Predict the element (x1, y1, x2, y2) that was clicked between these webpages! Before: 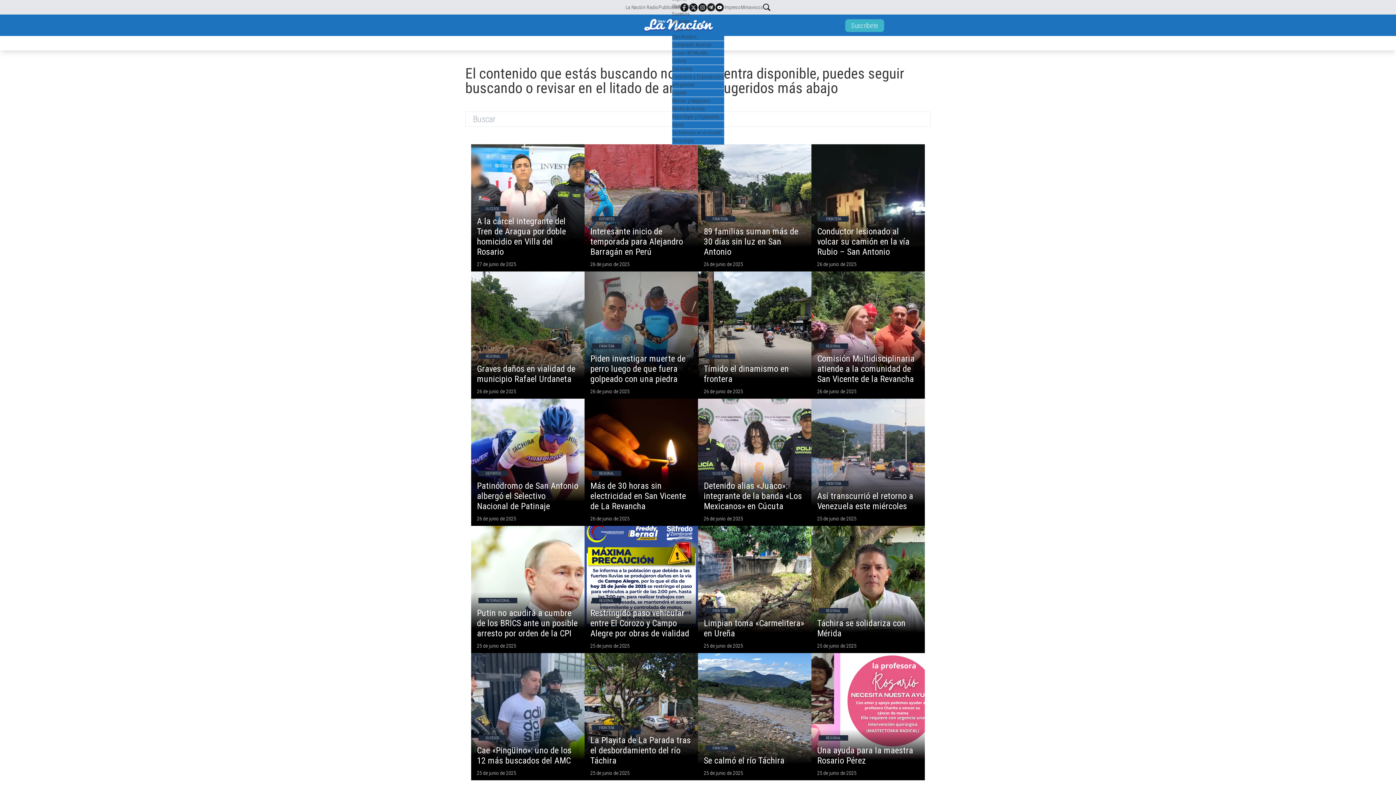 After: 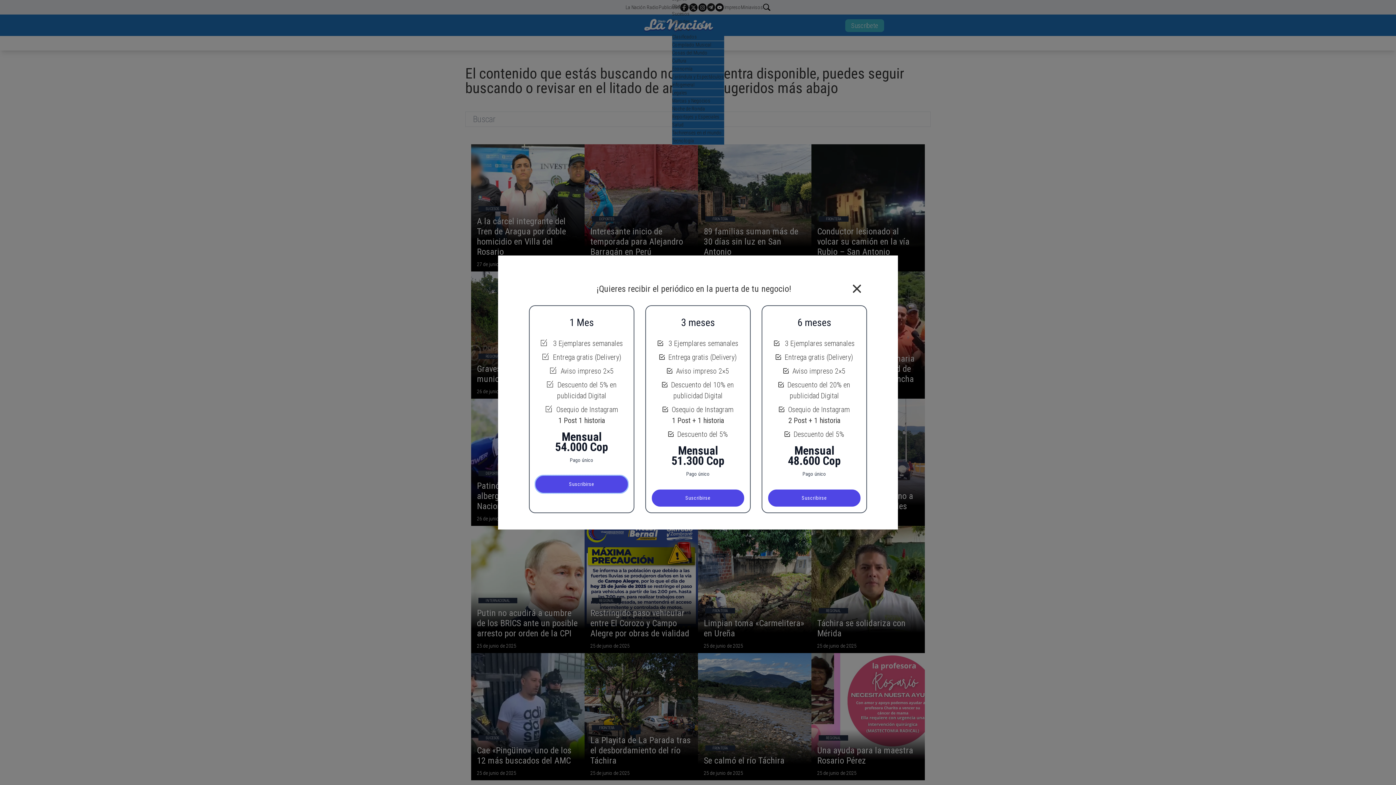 Action: bbox: (845, 19, 884, 32) label: Suscríbete